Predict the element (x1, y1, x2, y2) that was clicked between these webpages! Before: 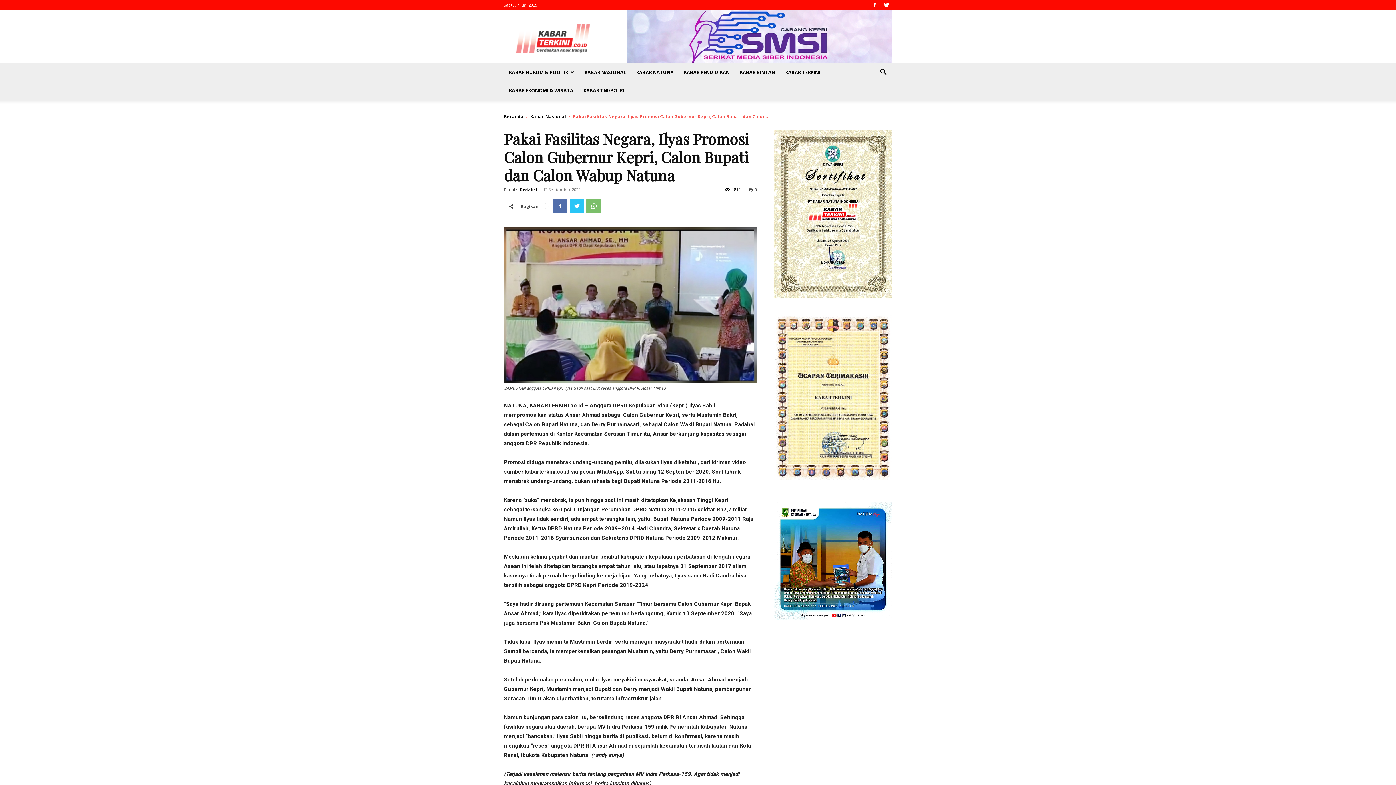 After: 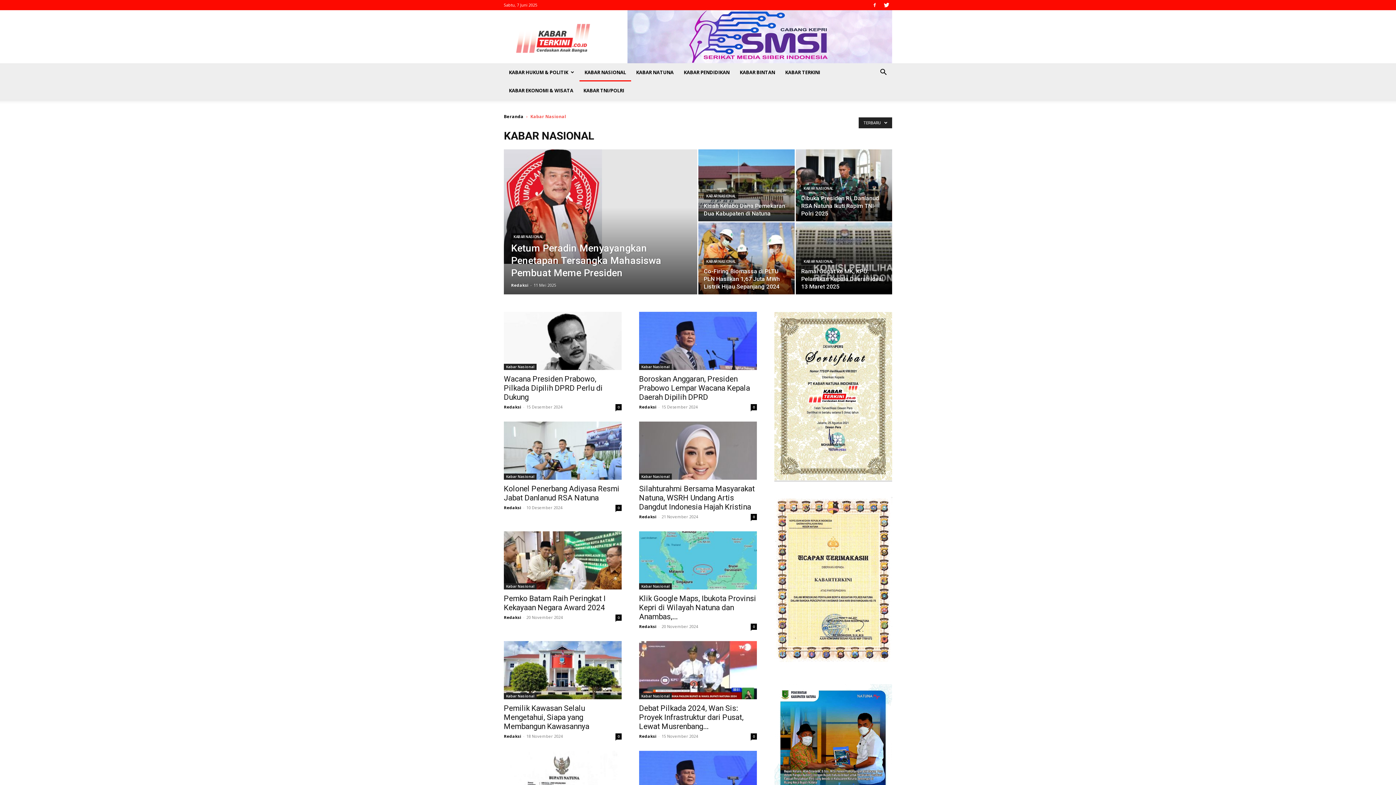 Action: label: Kabar Nasional bbox: (530, 113, 566, 119)